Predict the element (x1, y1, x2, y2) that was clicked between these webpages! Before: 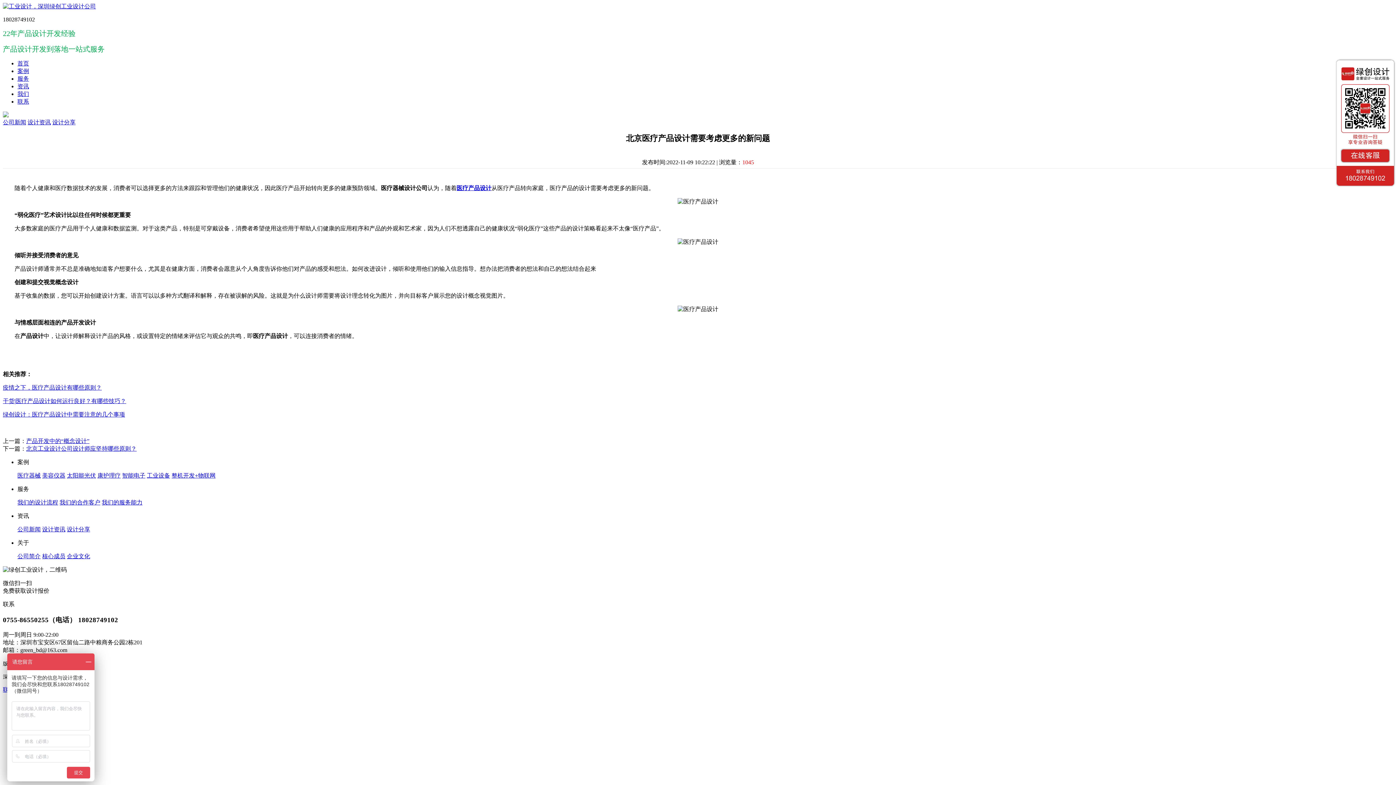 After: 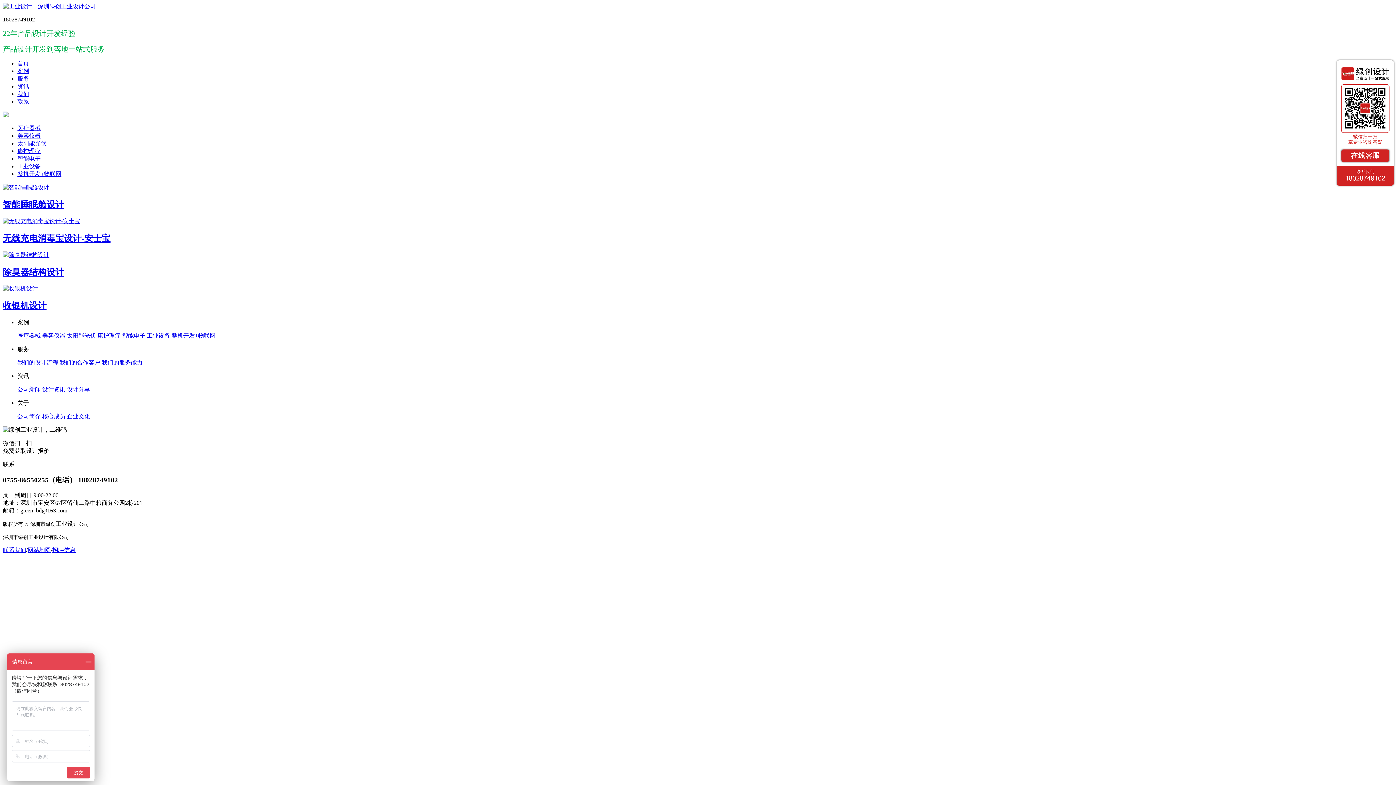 Action: label: 智能电子 bbox: (122, 472, 145, 478)